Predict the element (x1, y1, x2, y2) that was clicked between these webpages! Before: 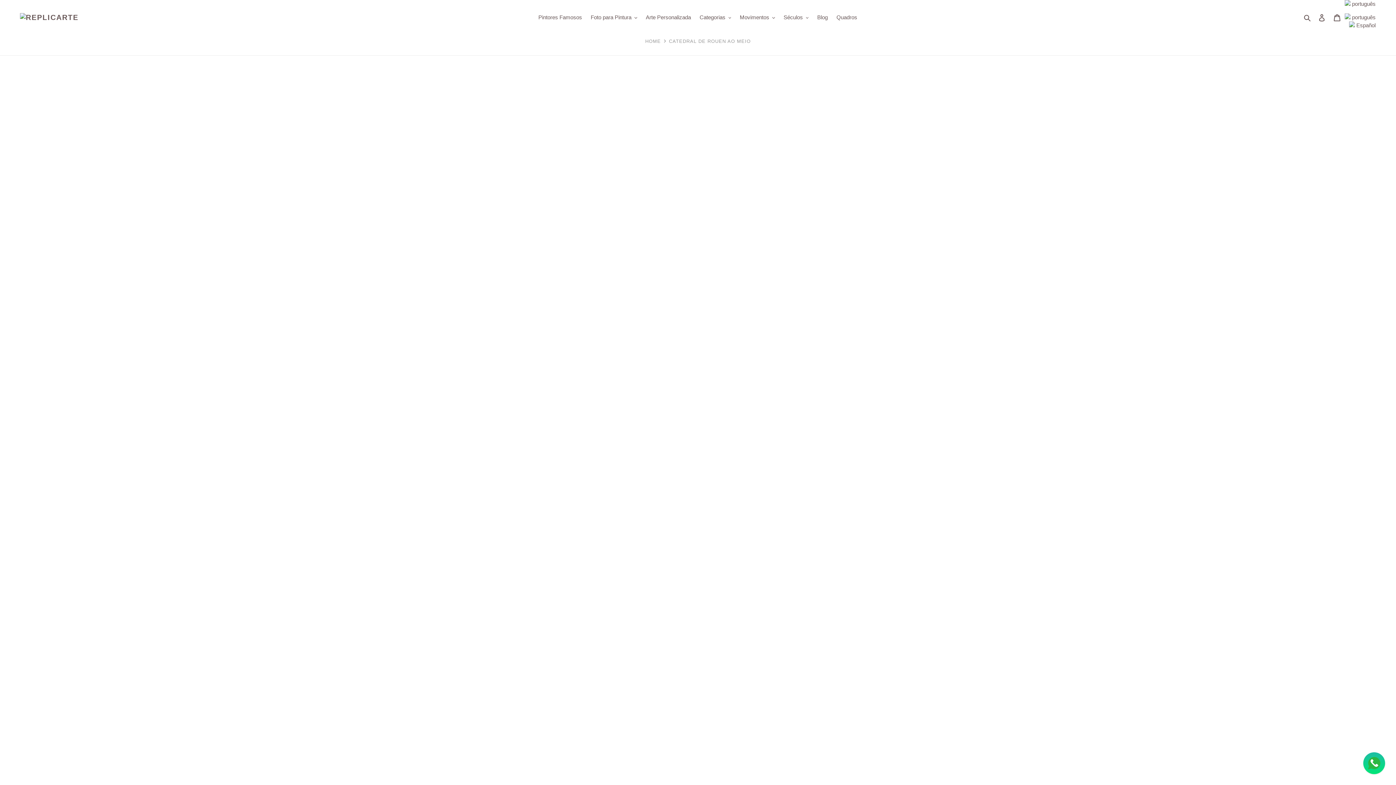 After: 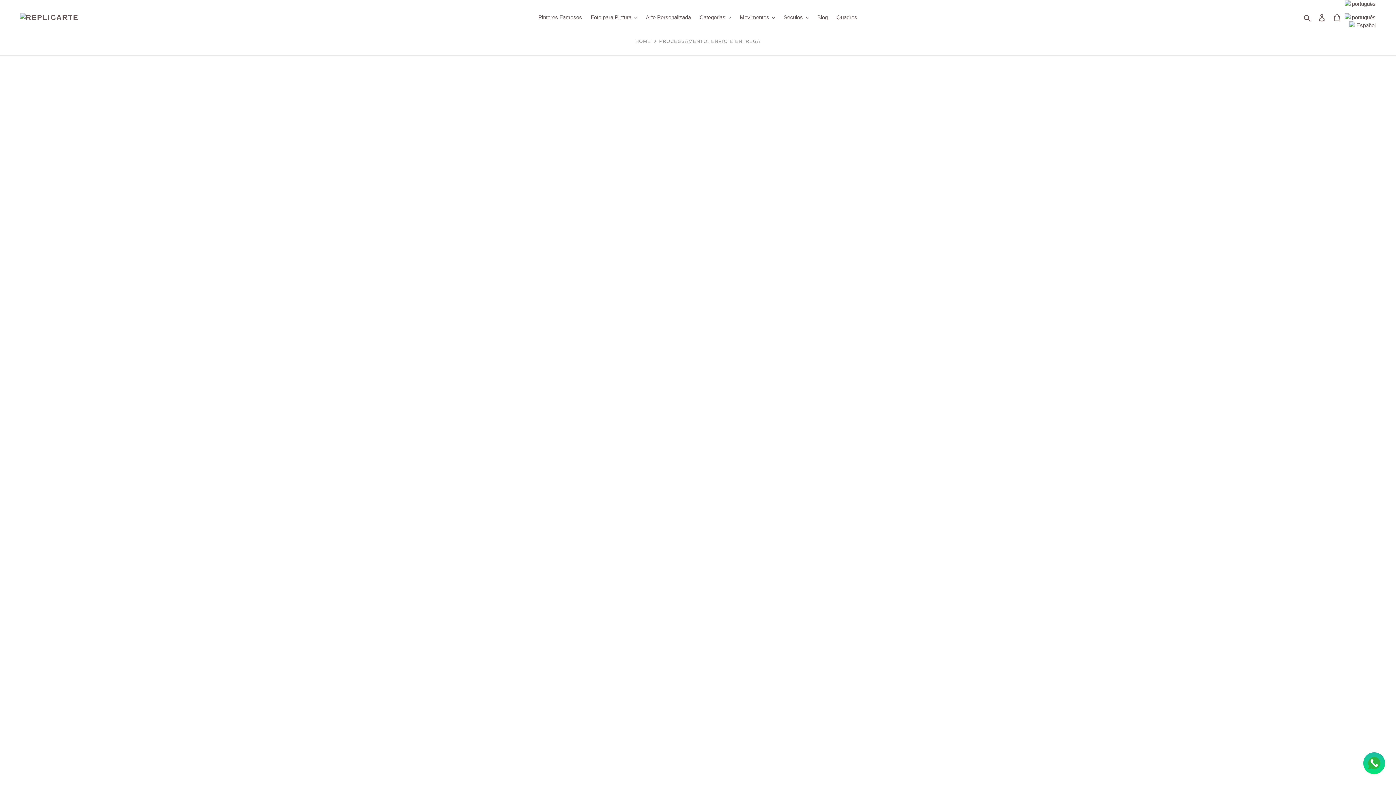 Action: label: Frete Grátis! 21 dias para finalização da pintura + 14 dias da entrega bbox: (778, 190, 940, 196)